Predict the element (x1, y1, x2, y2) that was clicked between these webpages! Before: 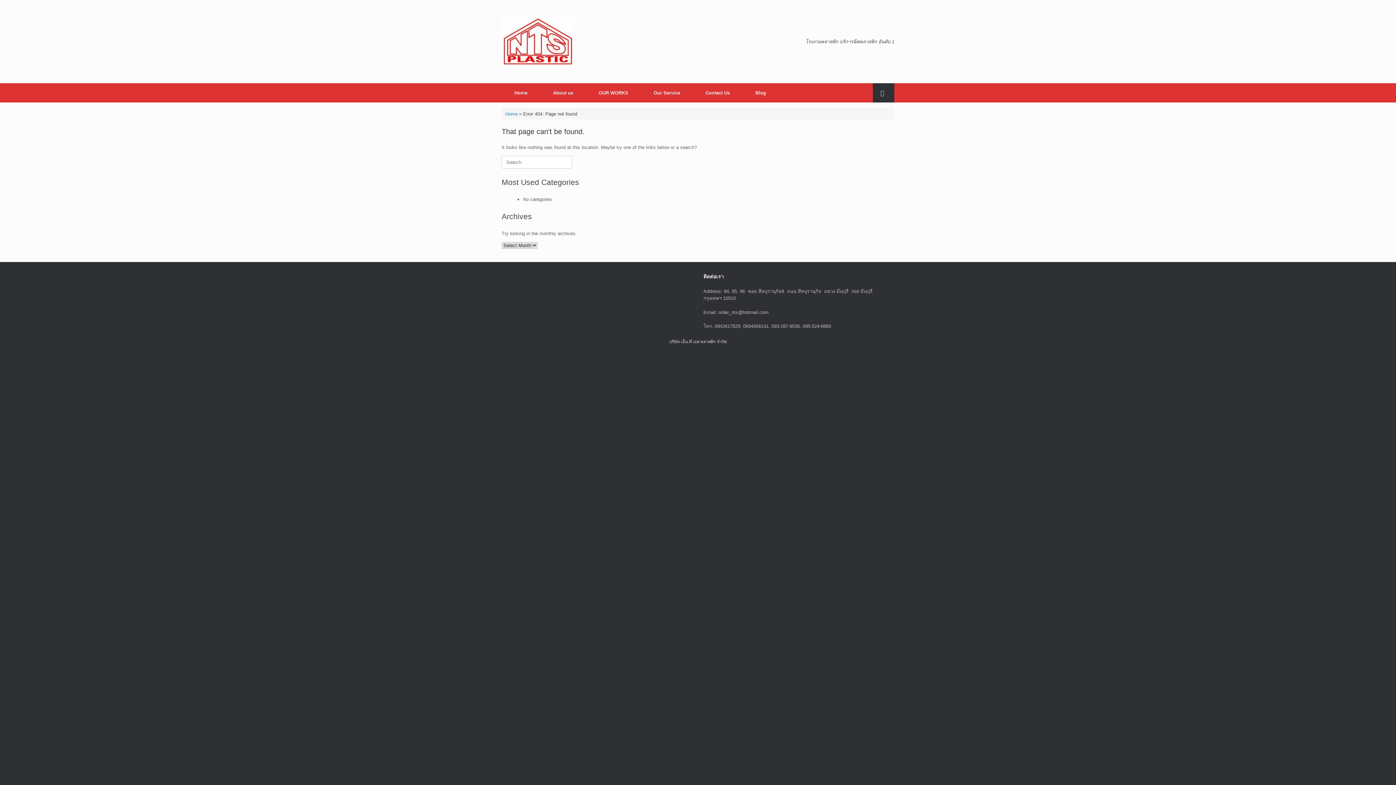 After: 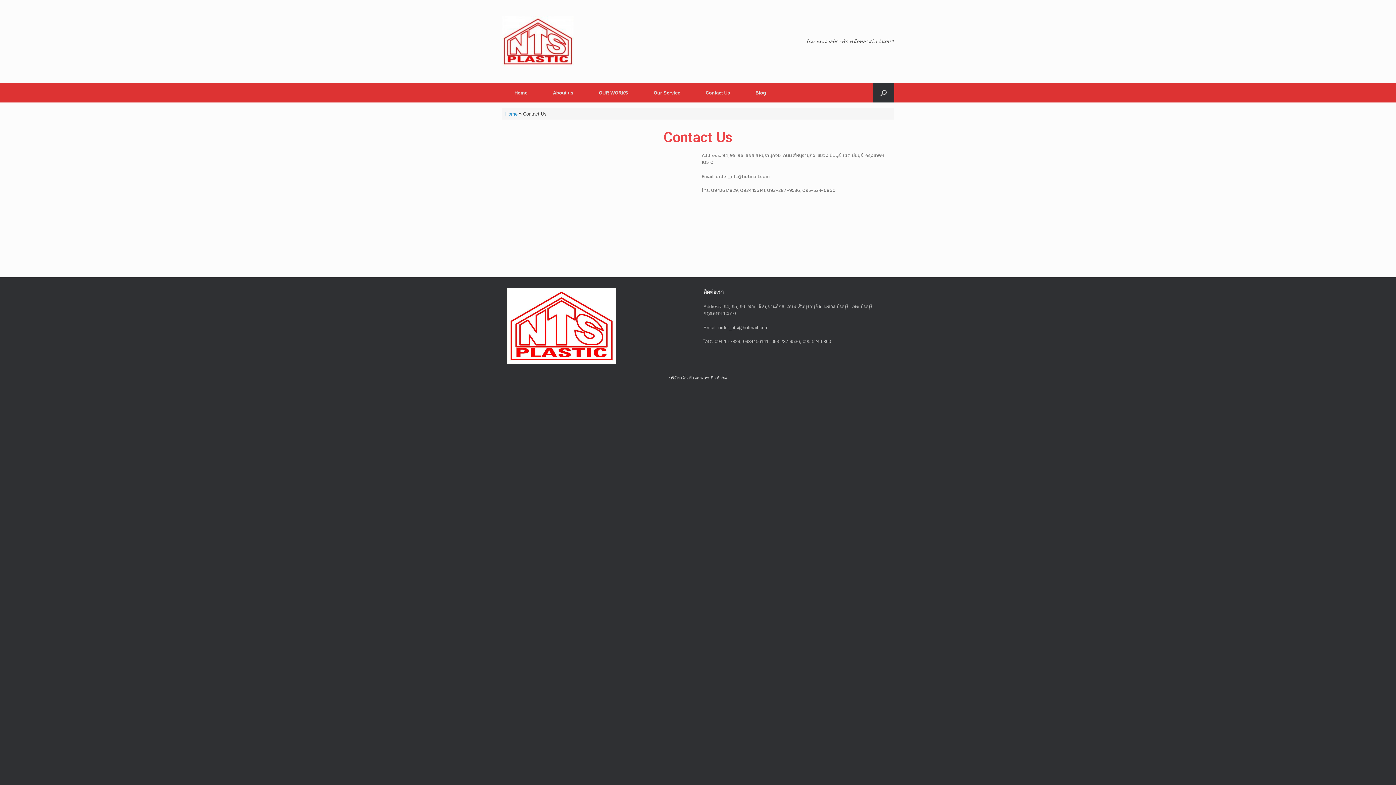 Action: bbox: (693, 83, 742, 102) label: Contact Us